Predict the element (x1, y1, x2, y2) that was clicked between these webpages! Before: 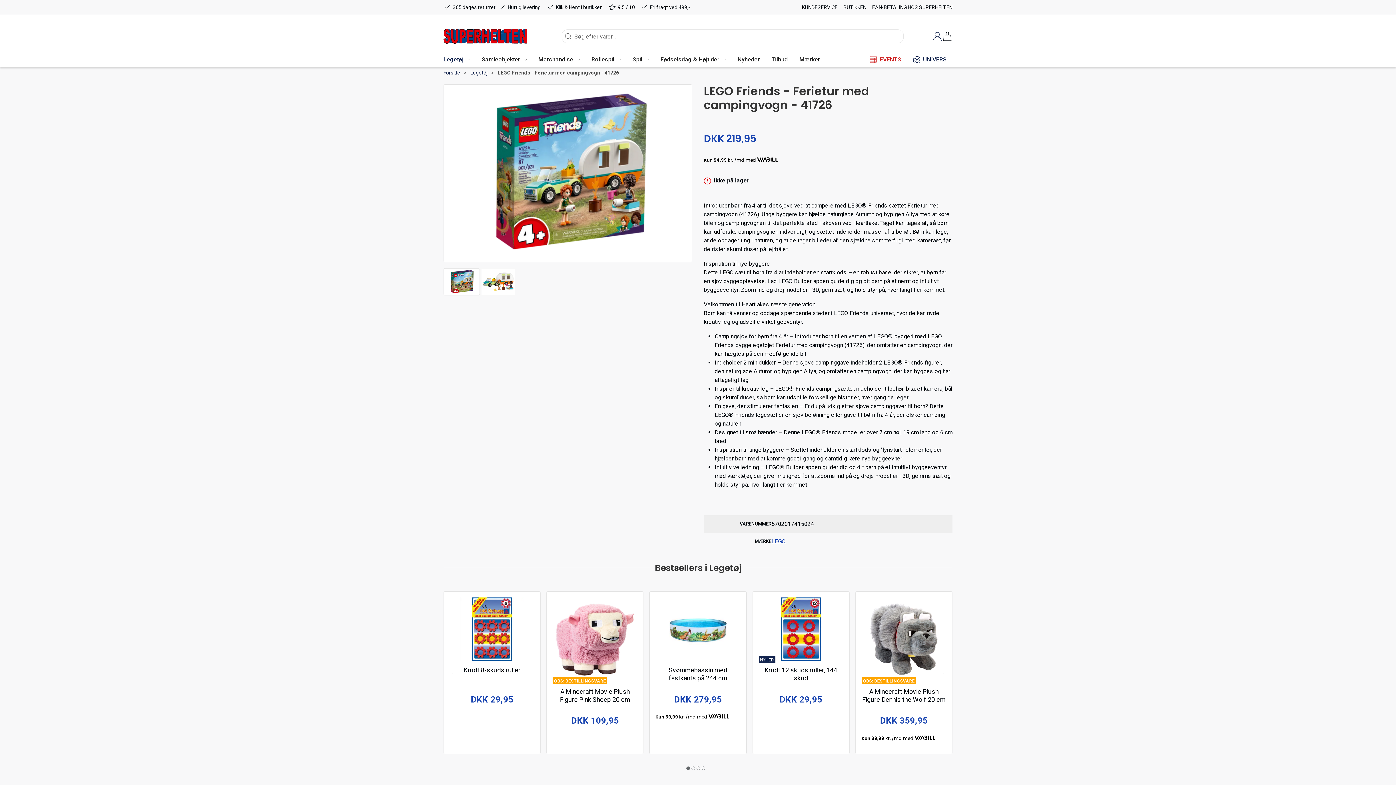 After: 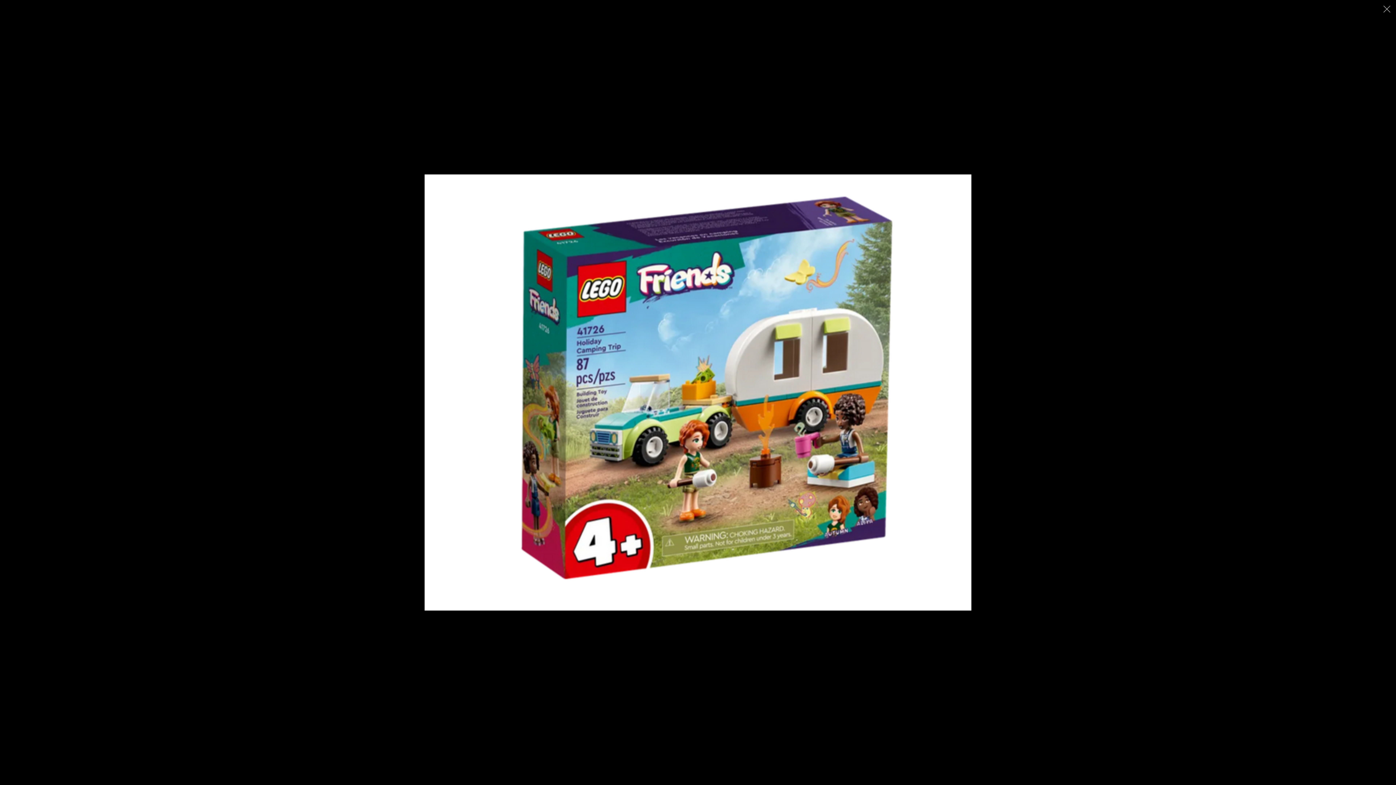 Action: bbox: (443, 84, 692, 262)